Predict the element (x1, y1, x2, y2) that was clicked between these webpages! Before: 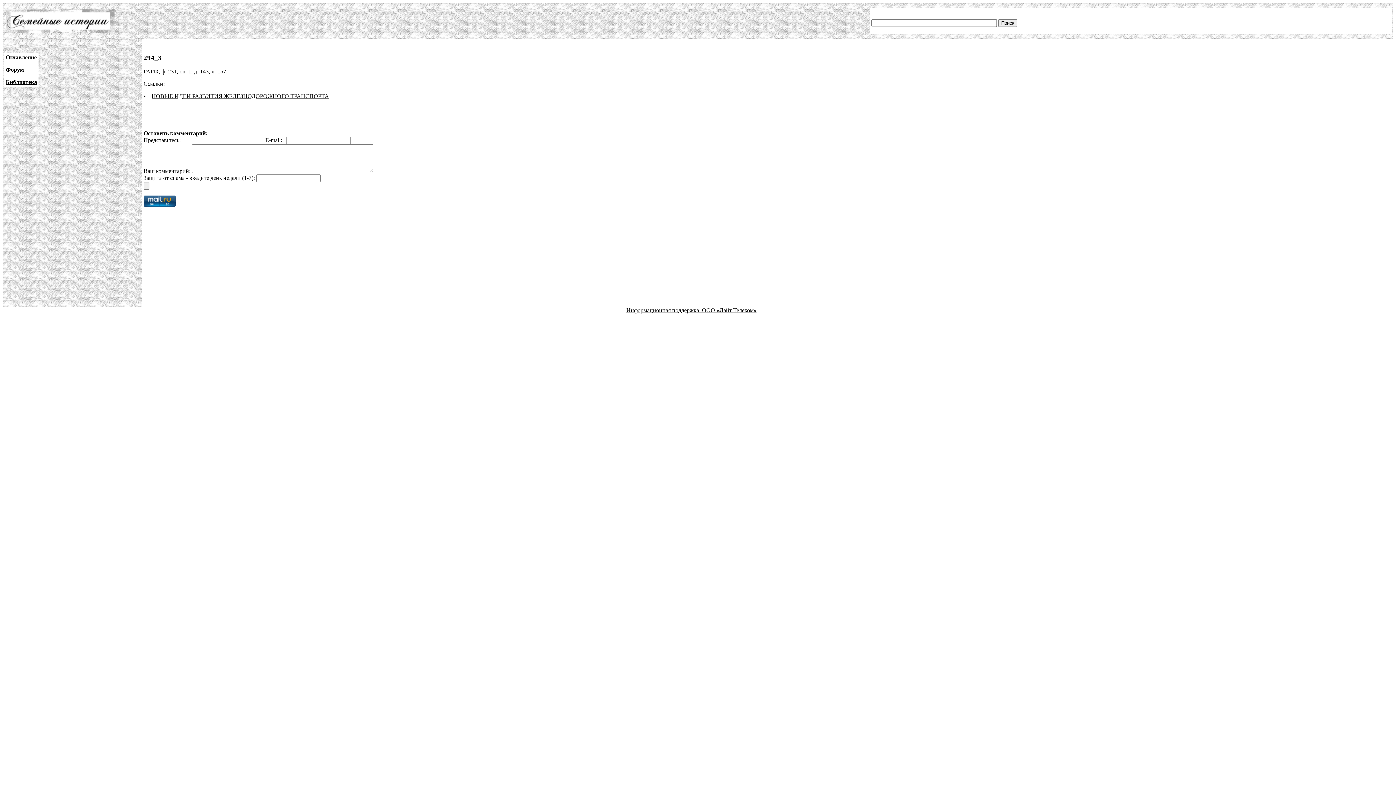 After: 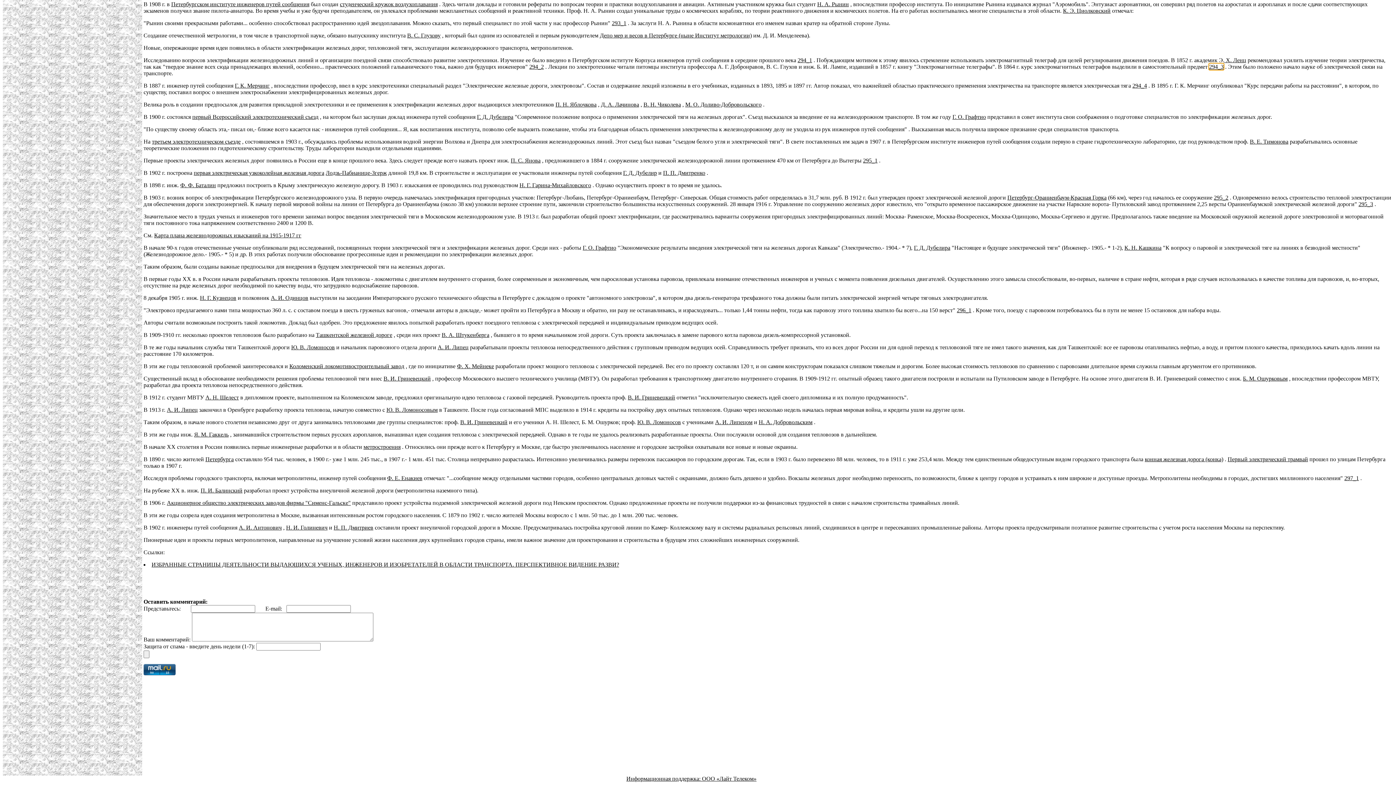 Action: bbox: (151, 93, 329, 99) label: НОВЫЕ ИДЕИ РАЗВИТИЯ ЖЕЛЕЗНОДОРОЖНОГО ТРАНСПОРТА